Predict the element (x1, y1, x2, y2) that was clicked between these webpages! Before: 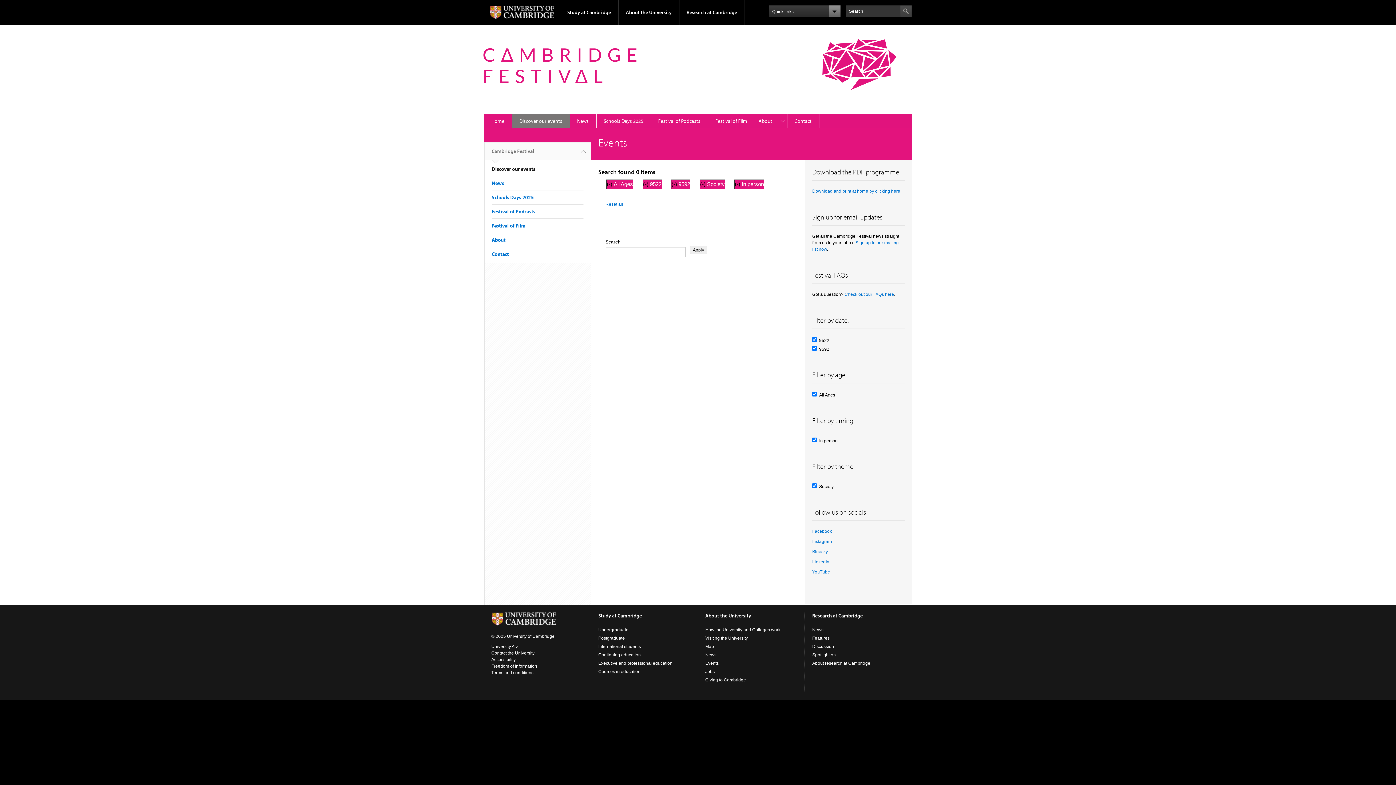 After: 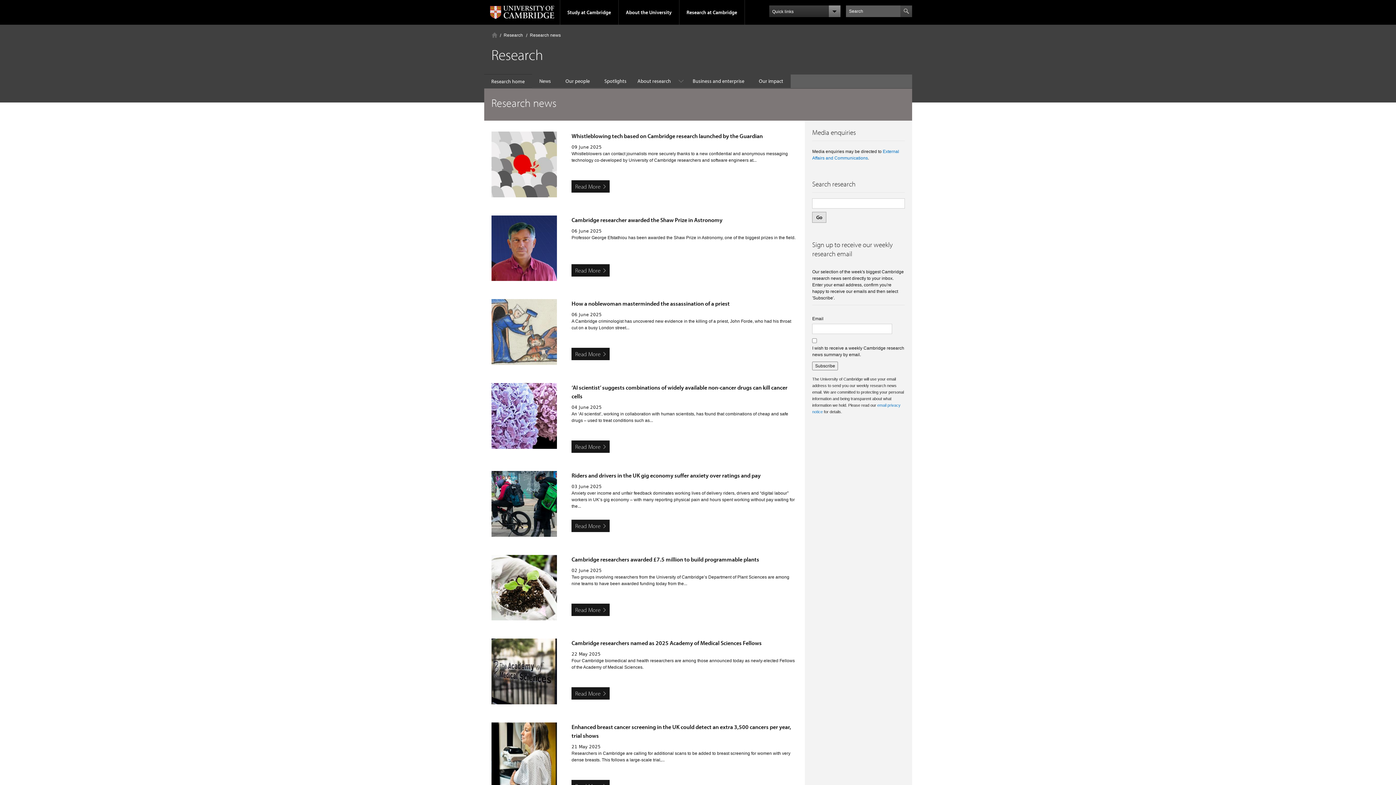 Action: label: News bbox: (812, 627, 823, 632)